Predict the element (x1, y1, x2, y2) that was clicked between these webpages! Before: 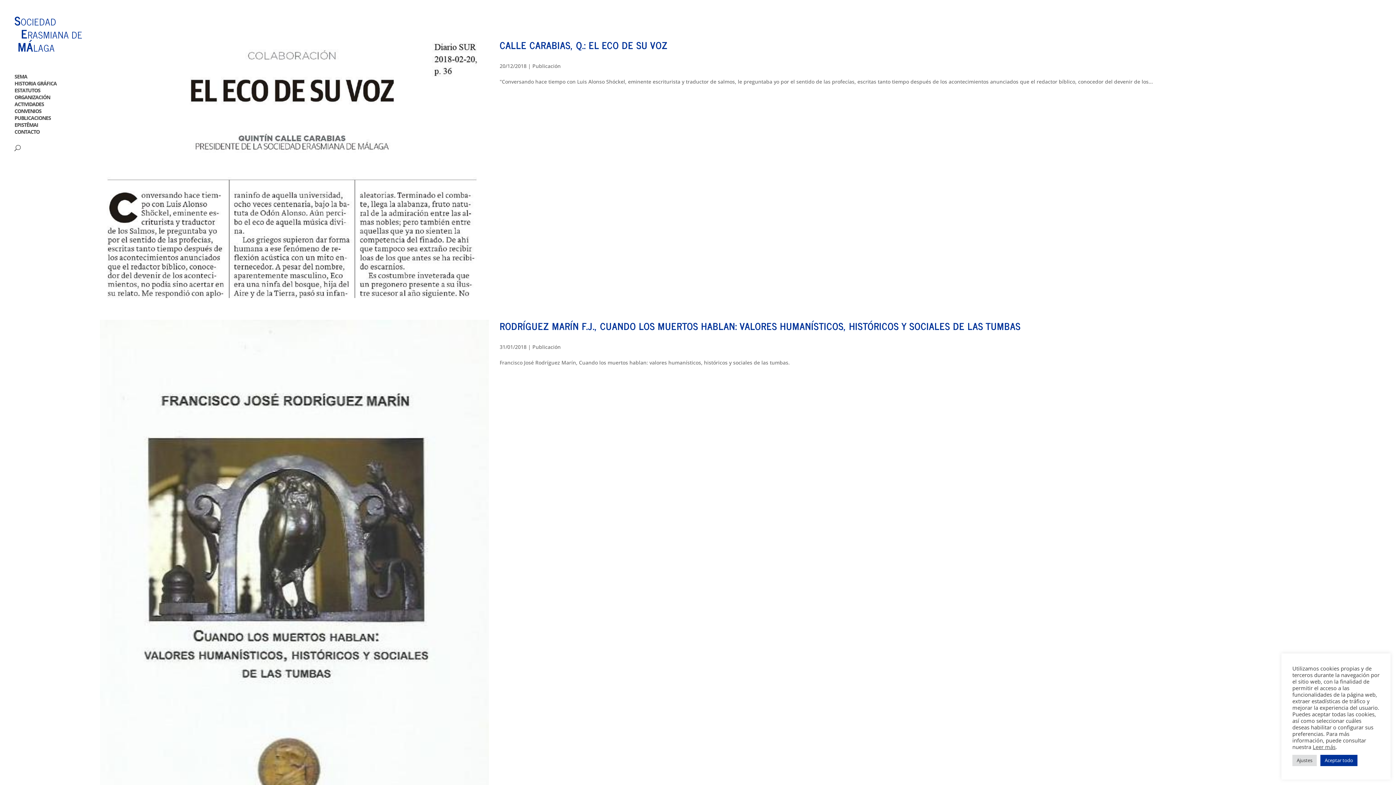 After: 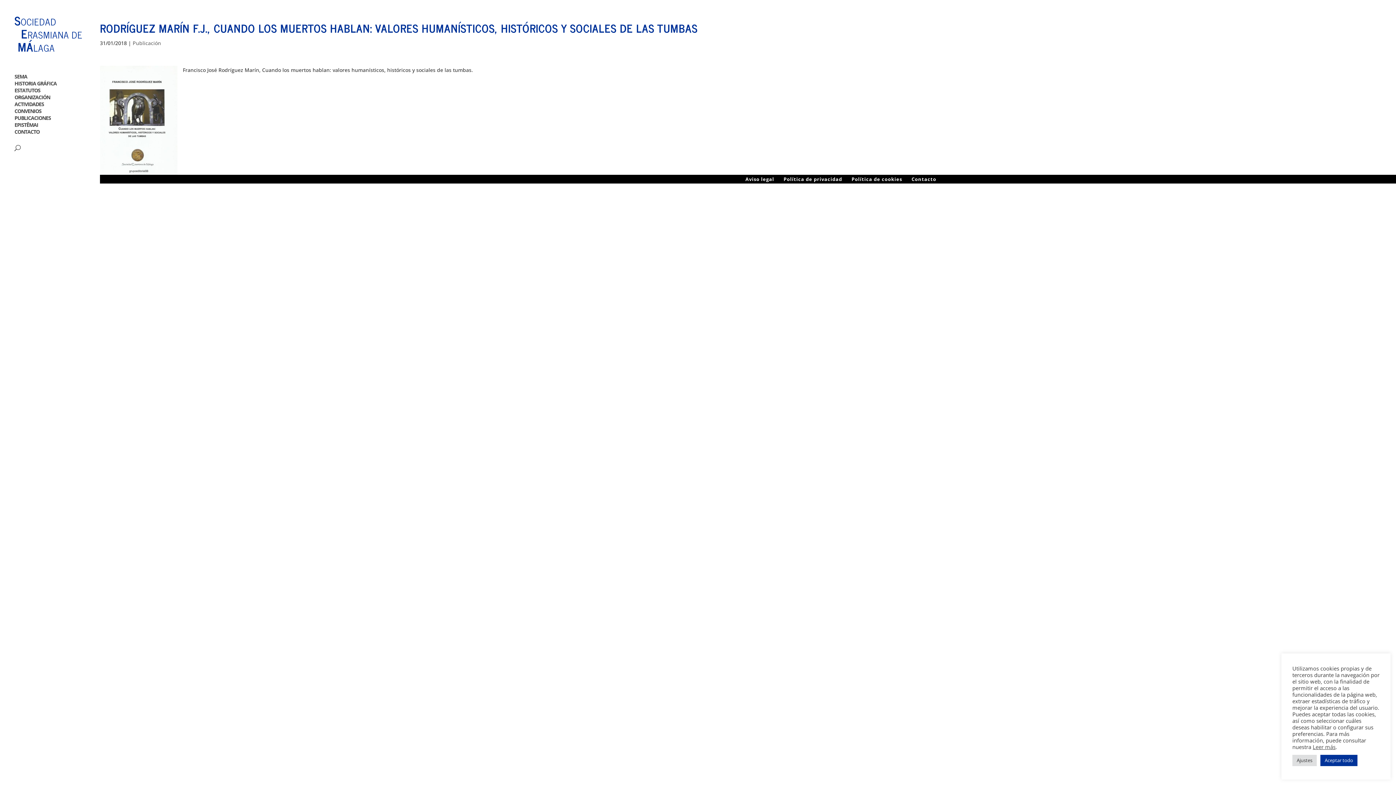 Action: bbox: (100, 319, 488, 868)